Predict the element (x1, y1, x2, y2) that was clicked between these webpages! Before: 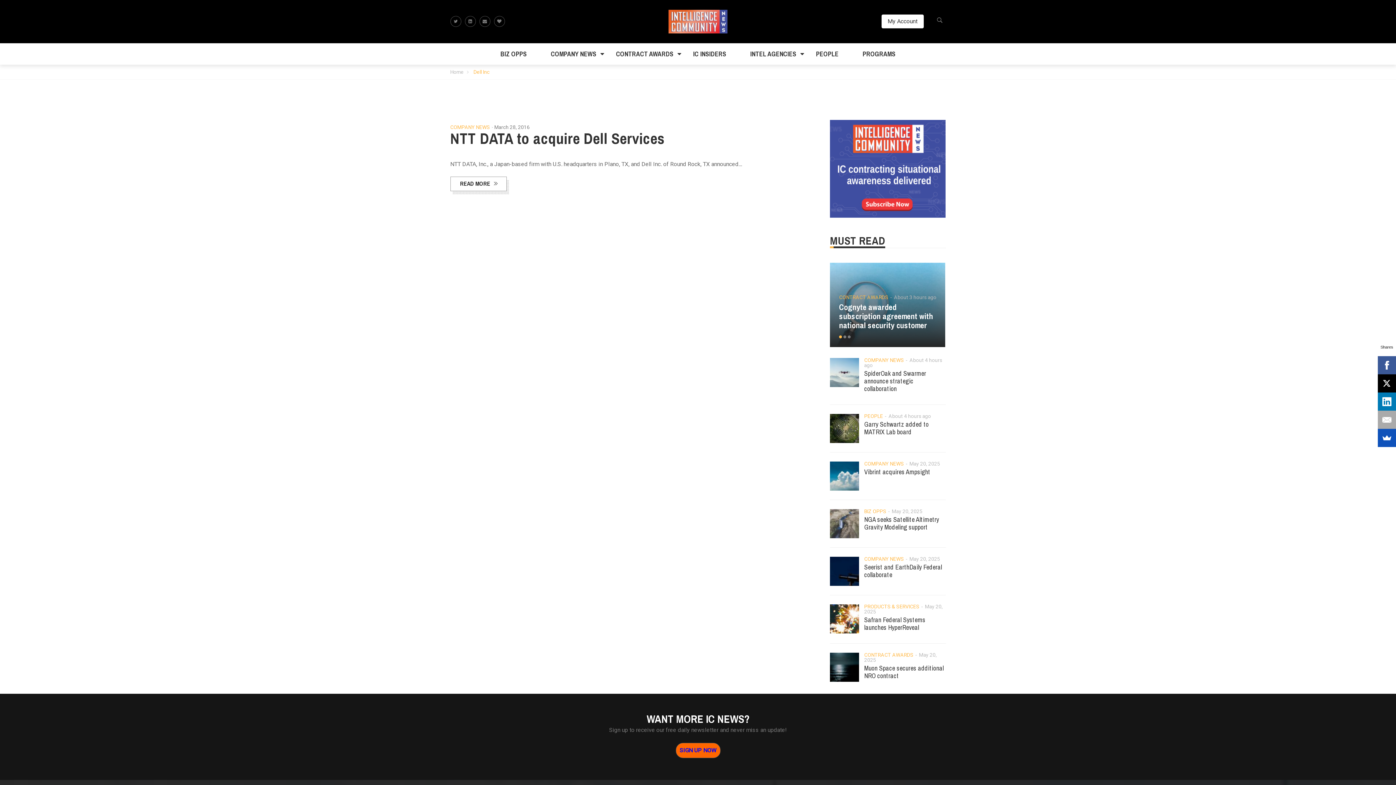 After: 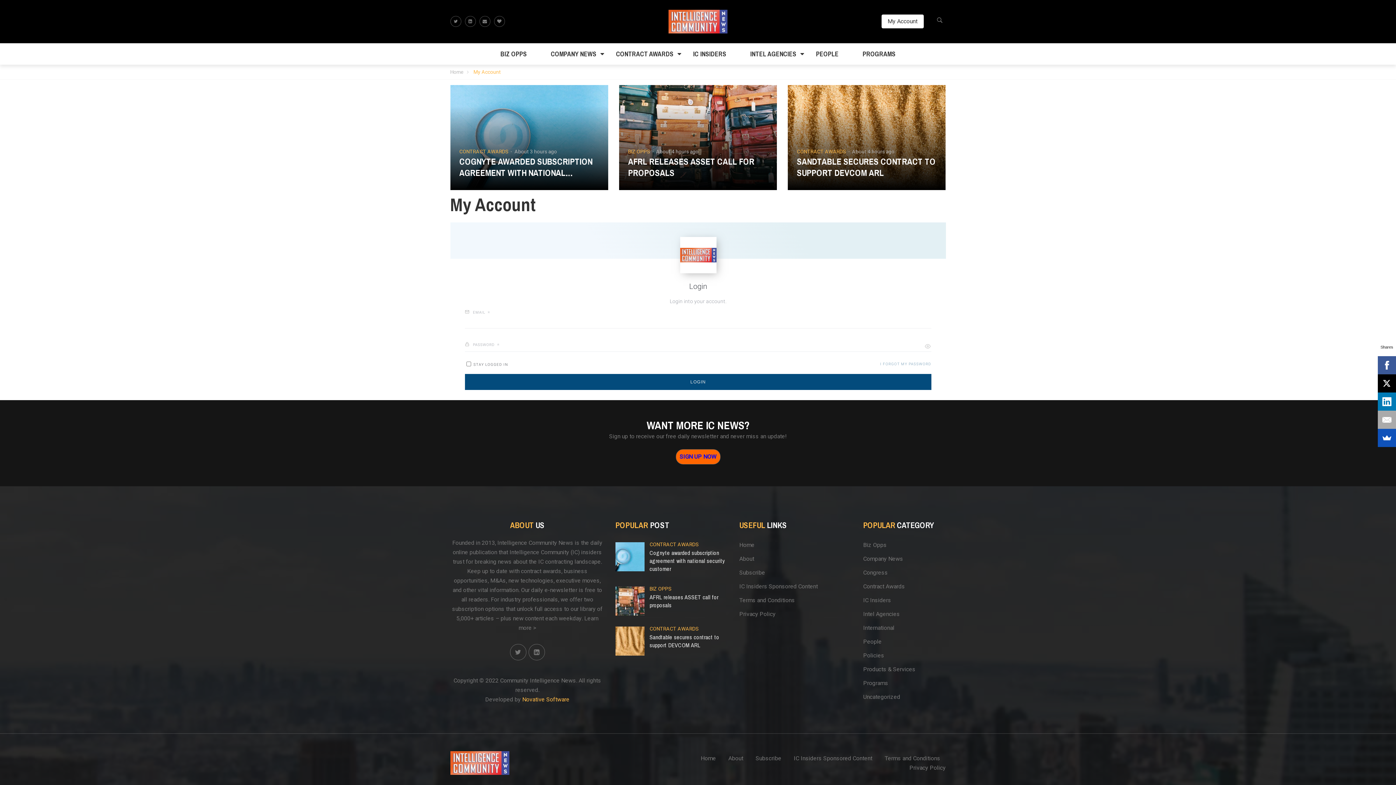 Action: label: My Account bbox: (881, 14, 923, 28)